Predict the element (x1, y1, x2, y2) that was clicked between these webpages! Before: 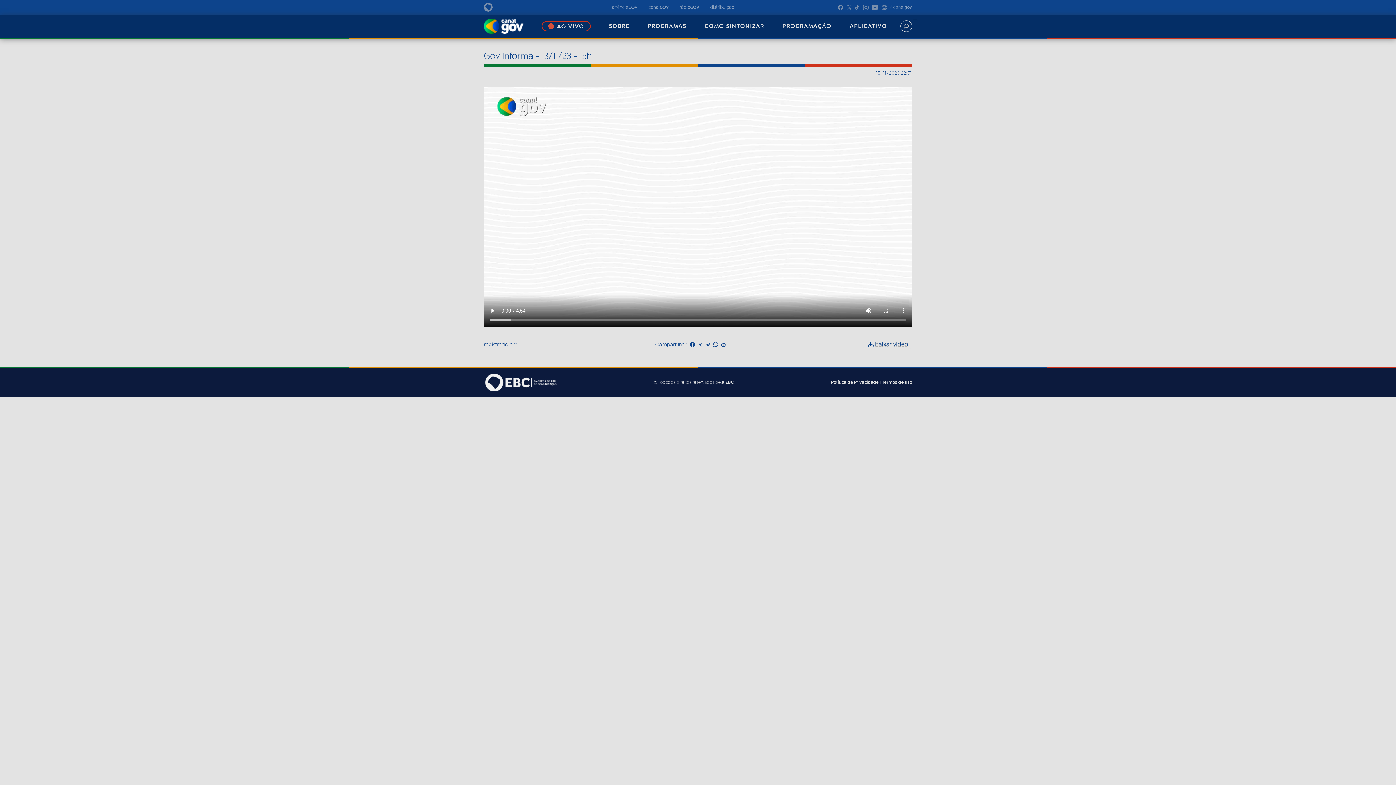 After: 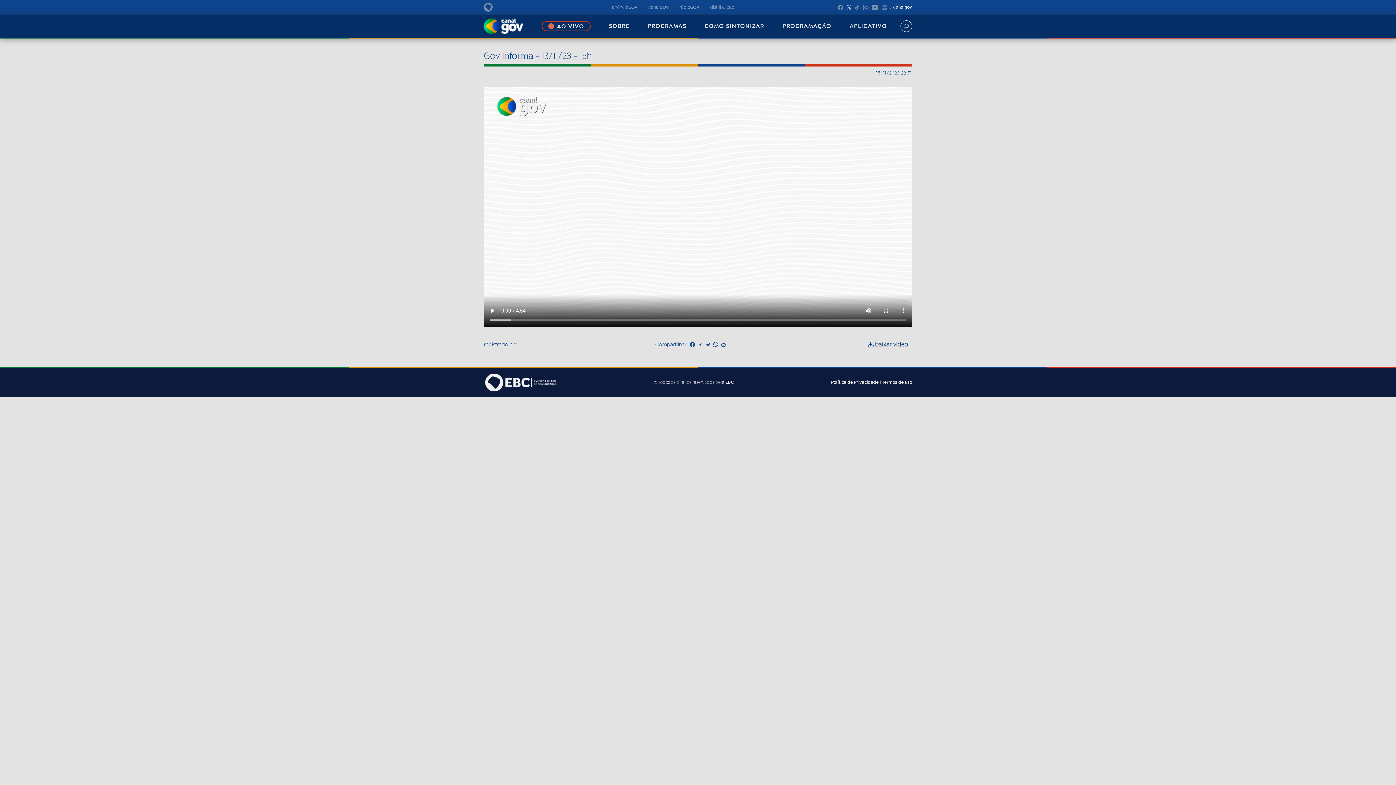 Action: bbox: (846, 4, 852, 9)